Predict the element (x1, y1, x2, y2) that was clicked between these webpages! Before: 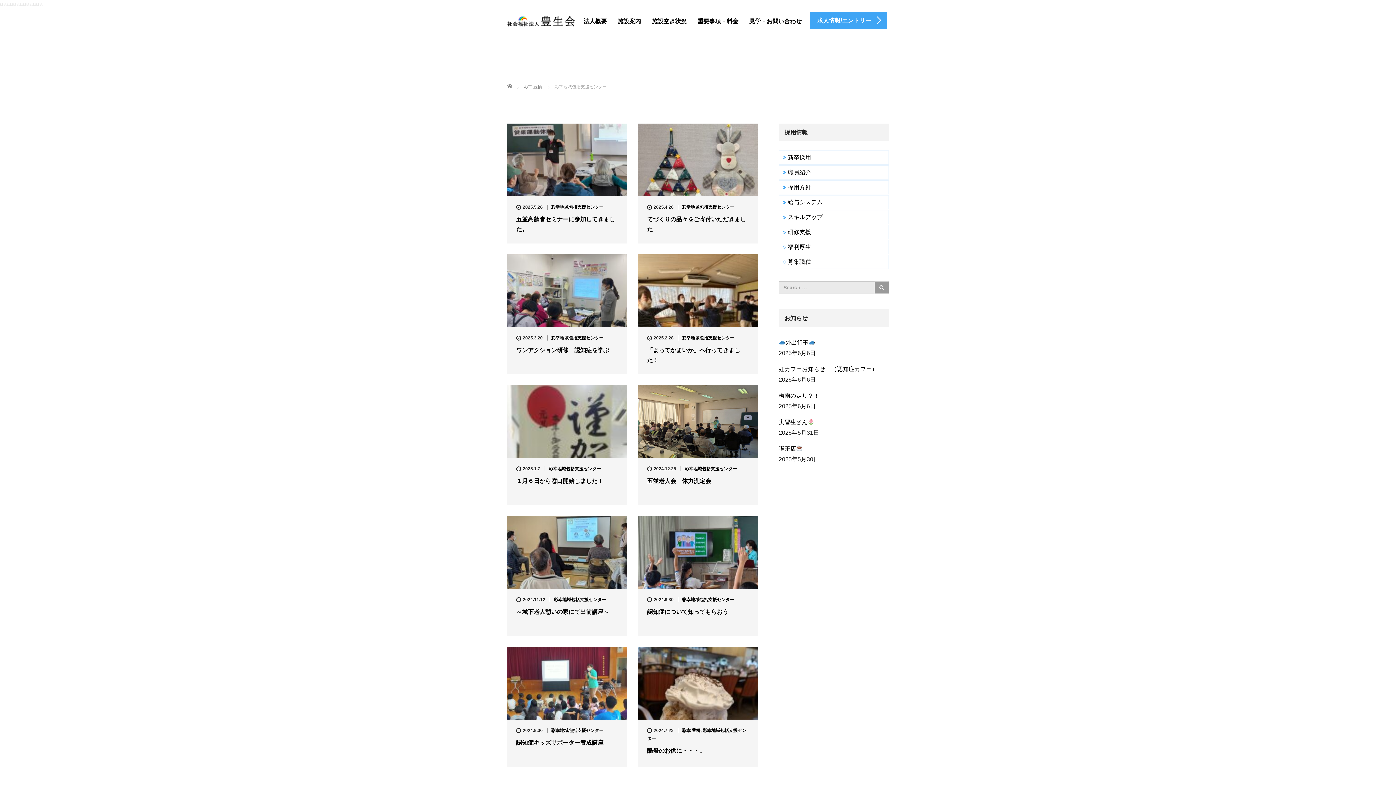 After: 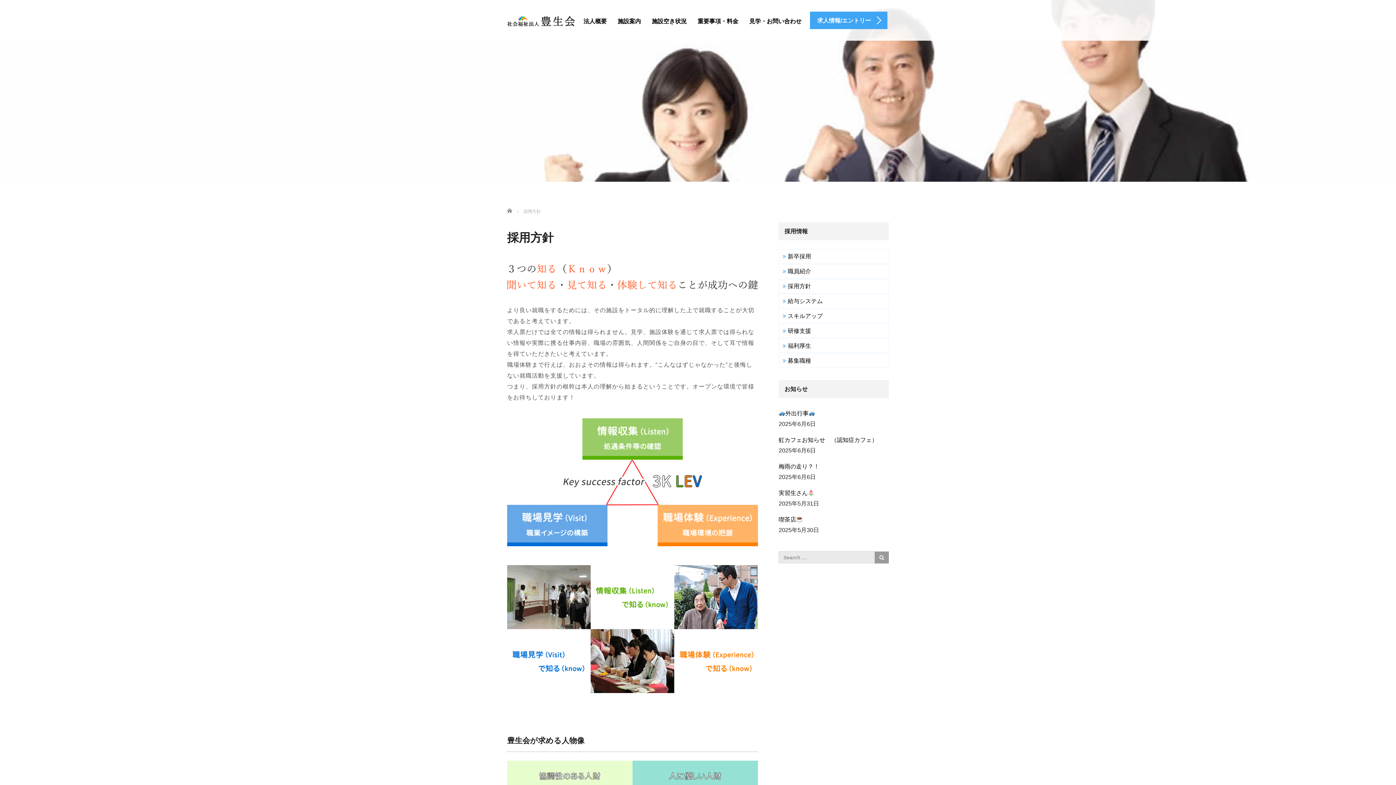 Action: label: 採用方針 bbox: (782, 180, 885, 194)